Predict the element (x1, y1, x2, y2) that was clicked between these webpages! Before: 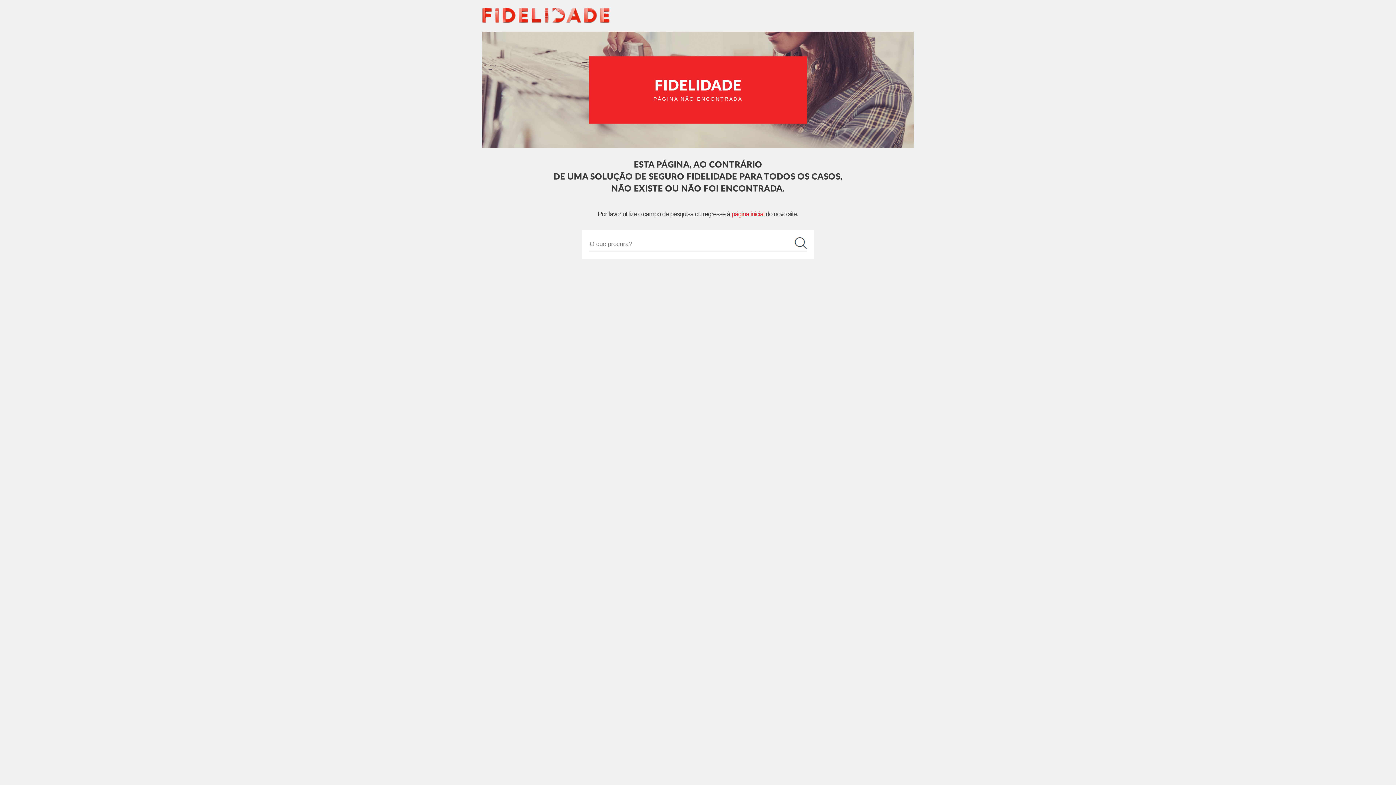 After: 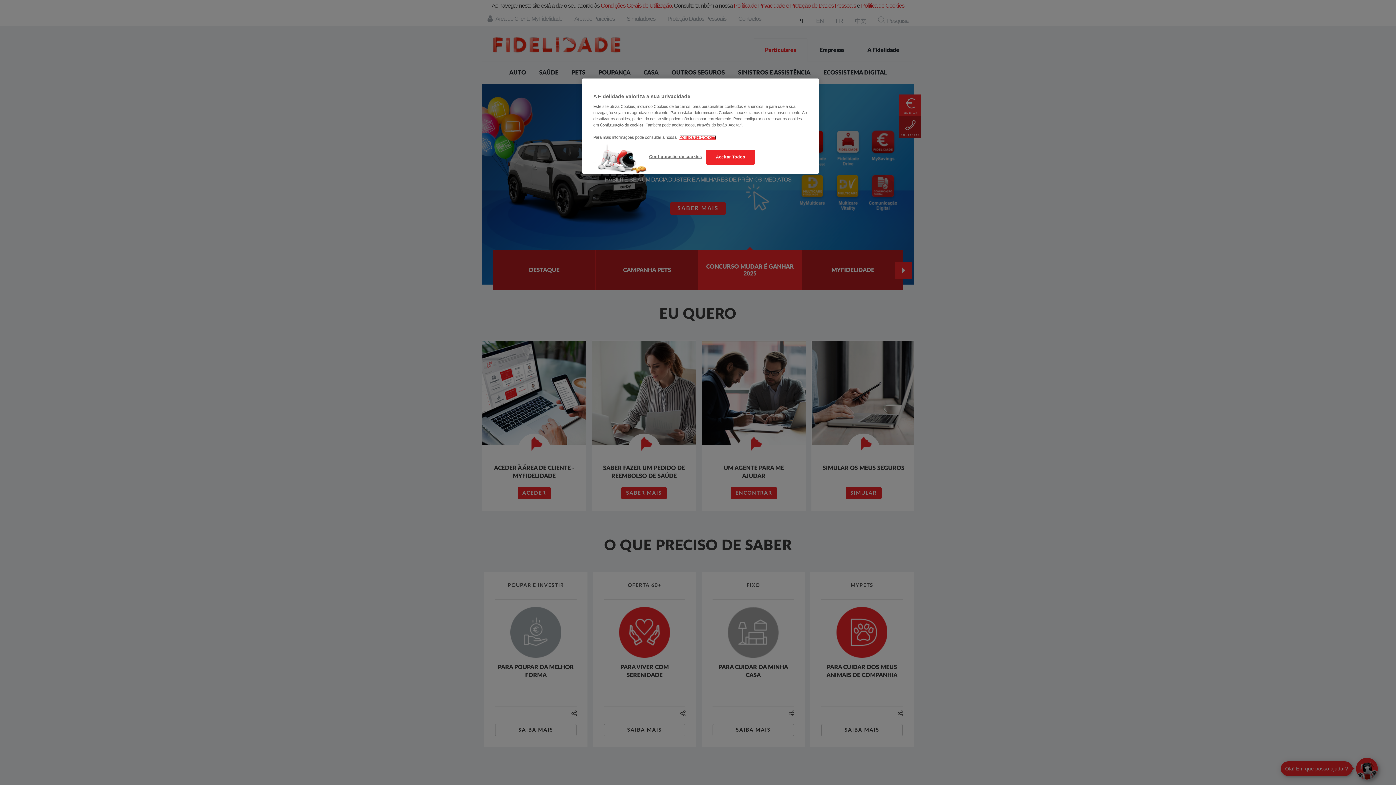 Action: label: página inicial bbox: (731, 210, 764, 217)